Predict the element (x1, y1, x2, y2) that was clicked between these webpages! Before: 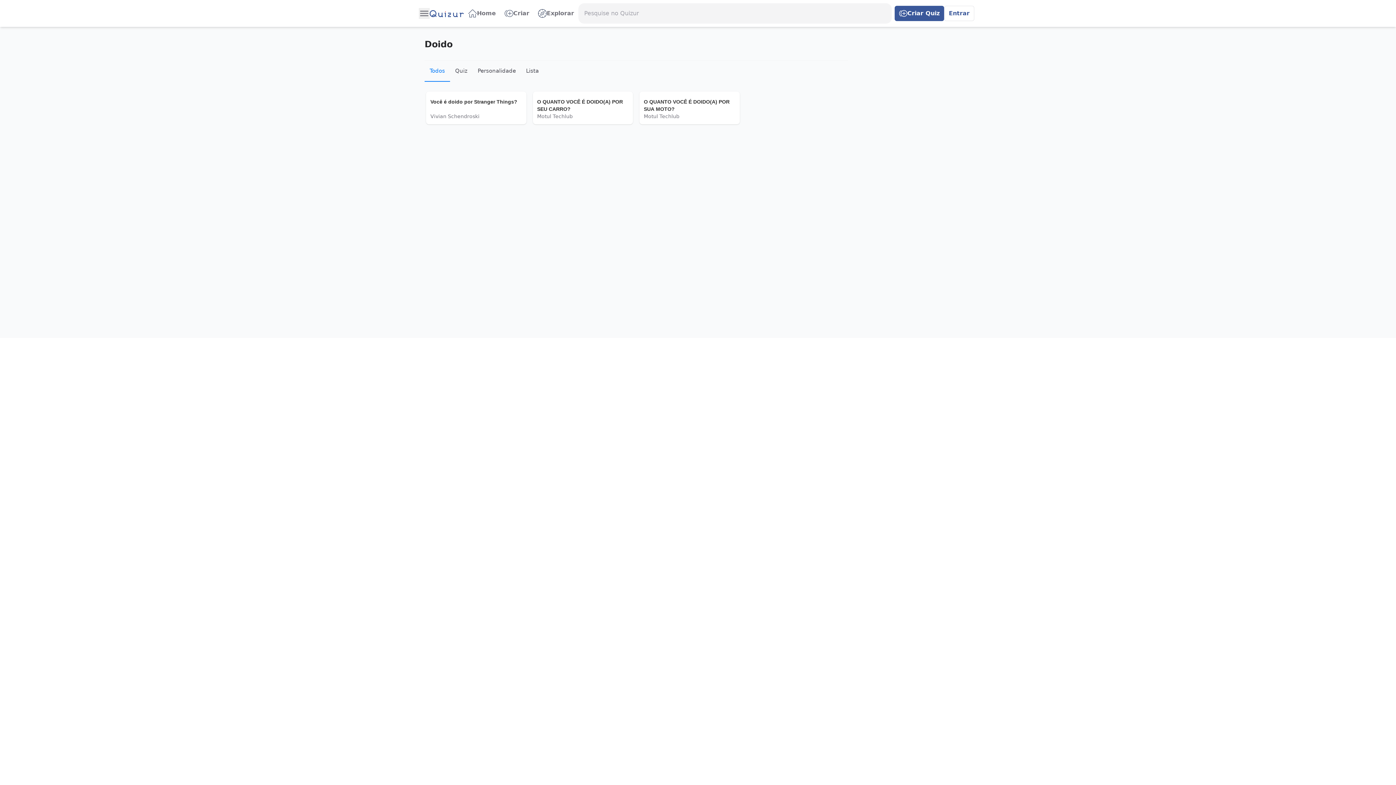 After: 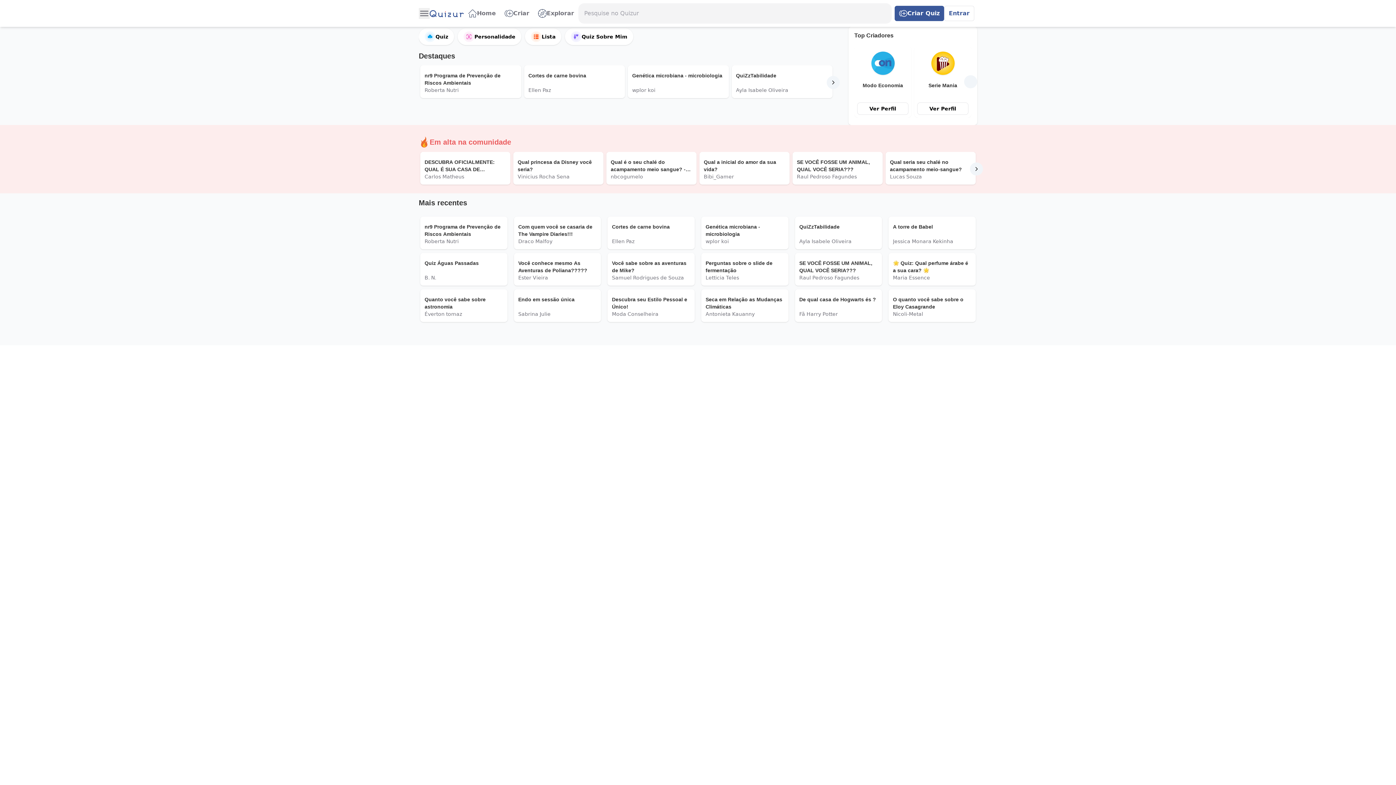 Action: bbox: (429, 10, 464, 16)